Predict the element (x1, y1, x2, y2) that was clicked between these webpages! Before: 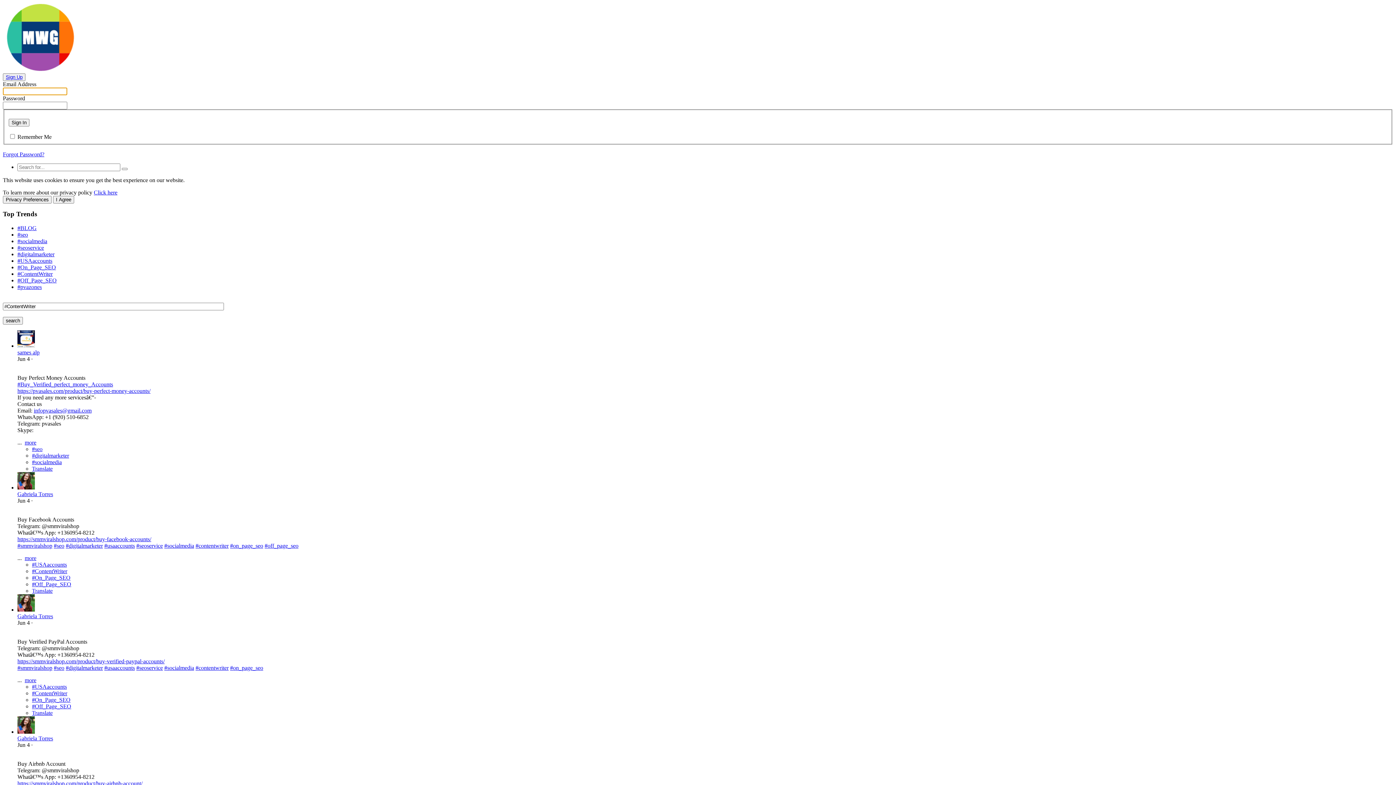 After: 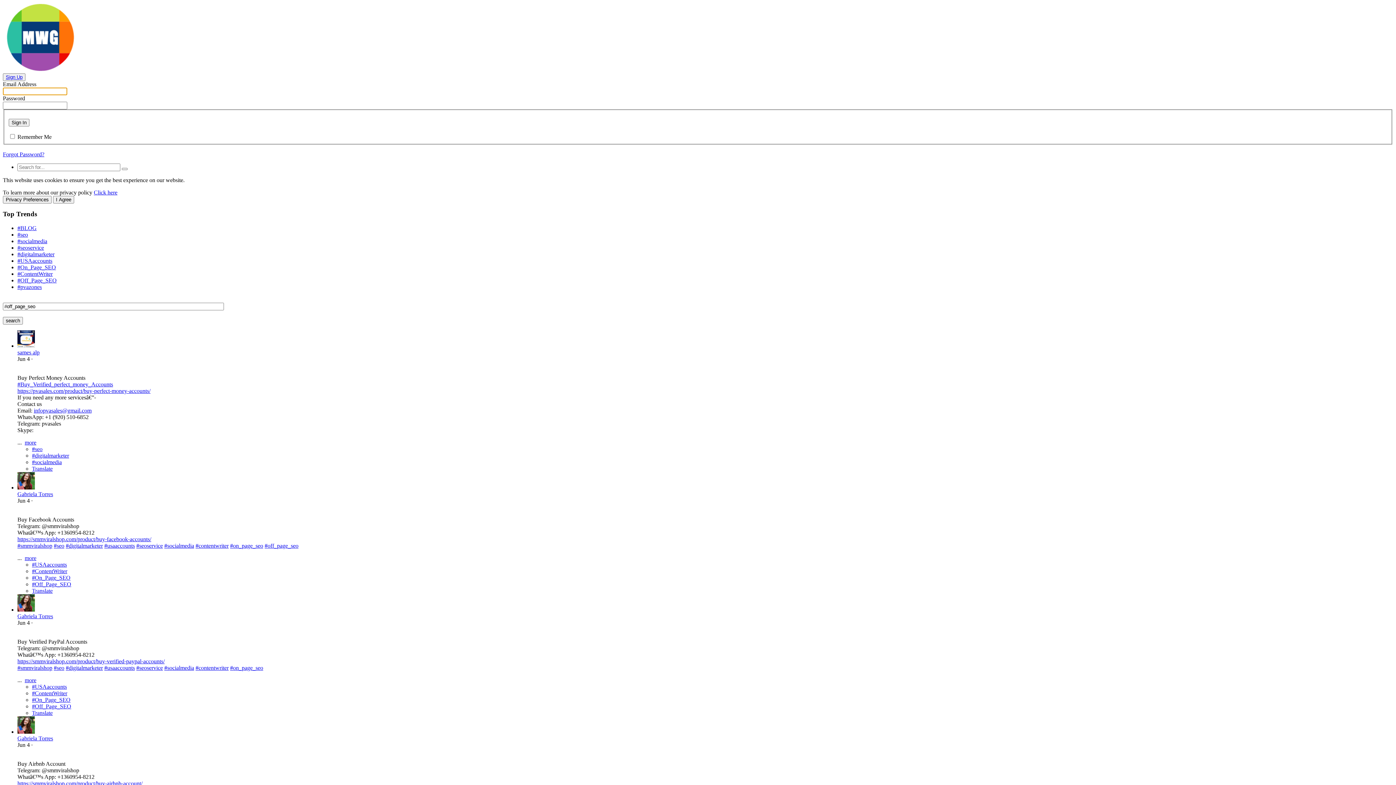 Action: label: #off_page_seo bbox: (264, 542, 298, 549)